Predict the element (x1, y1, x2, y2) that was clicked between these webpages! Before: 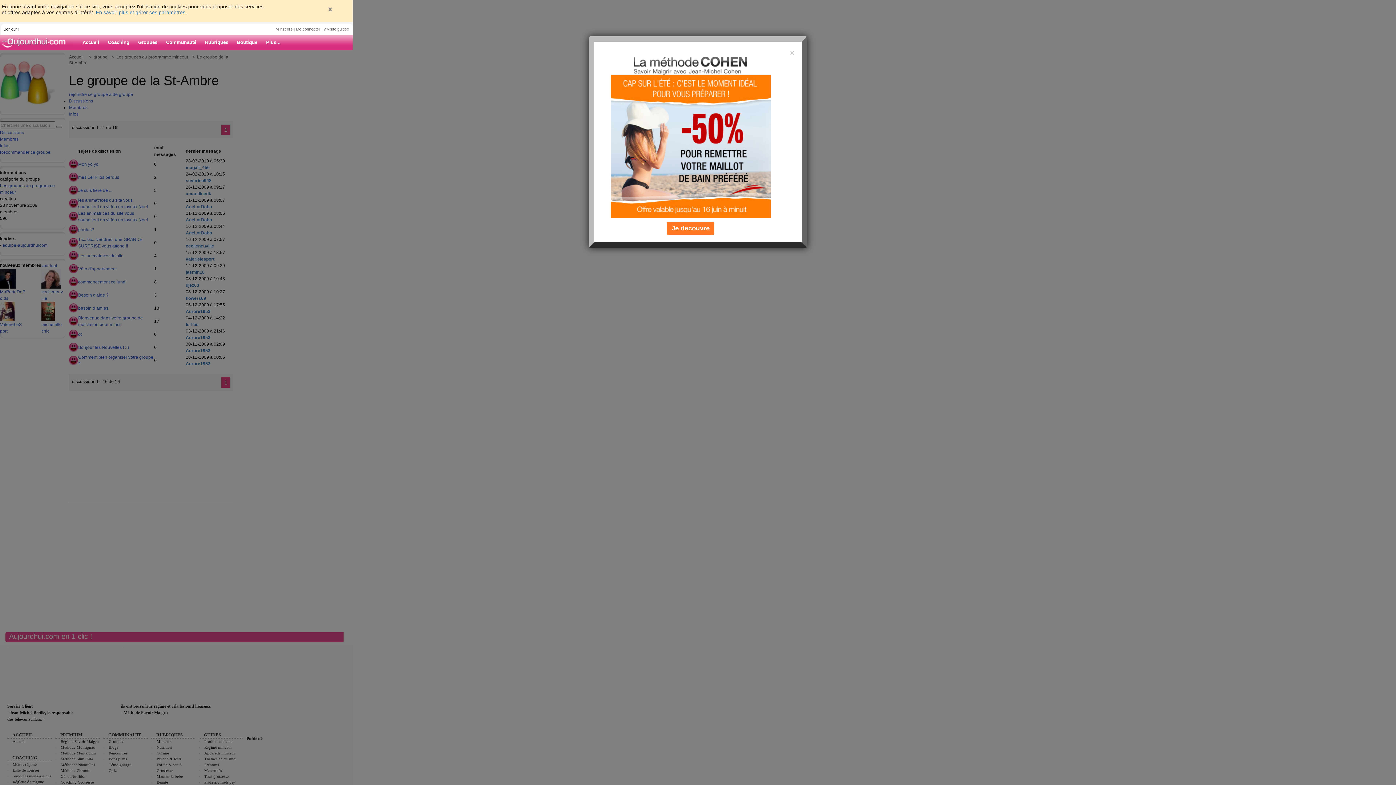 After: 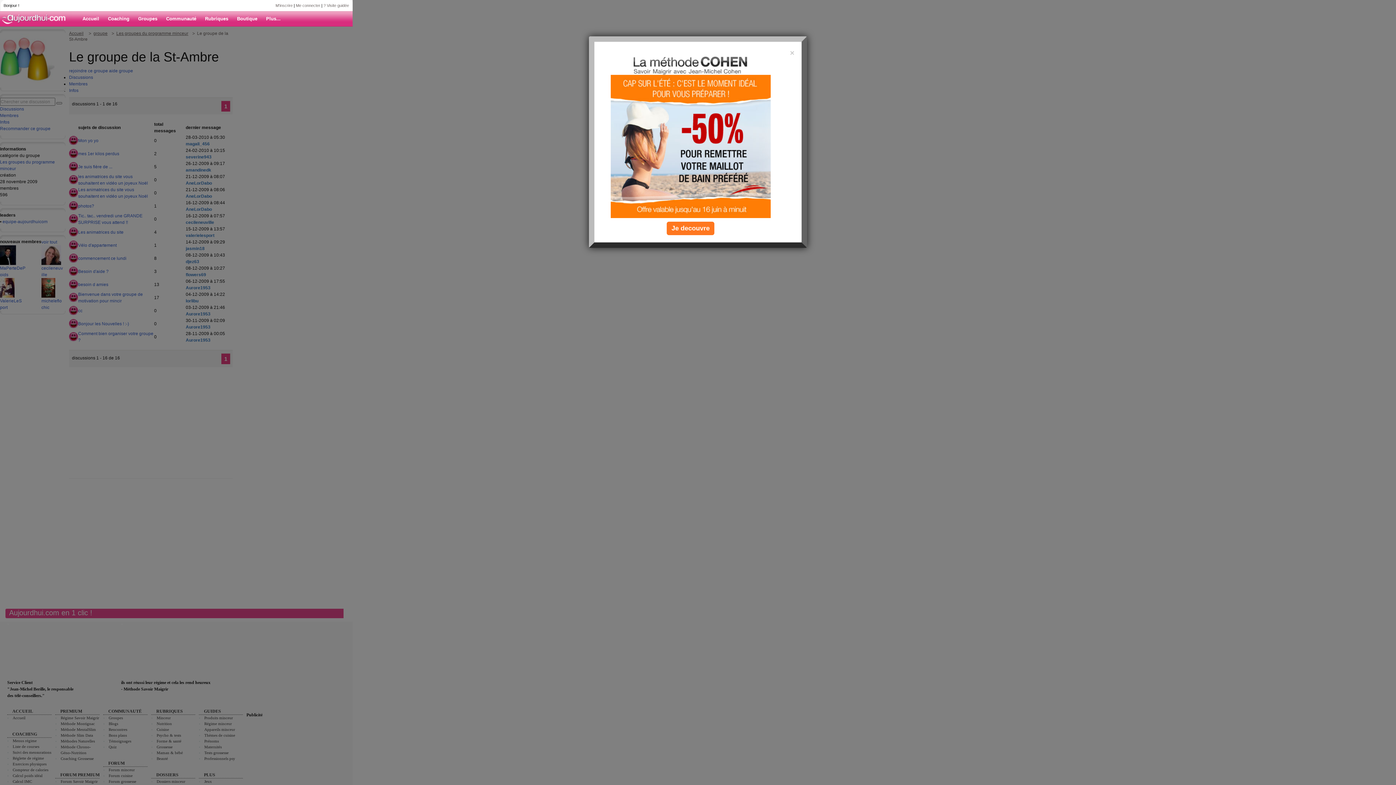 Action: bbox: (327, 6, 332, 11)